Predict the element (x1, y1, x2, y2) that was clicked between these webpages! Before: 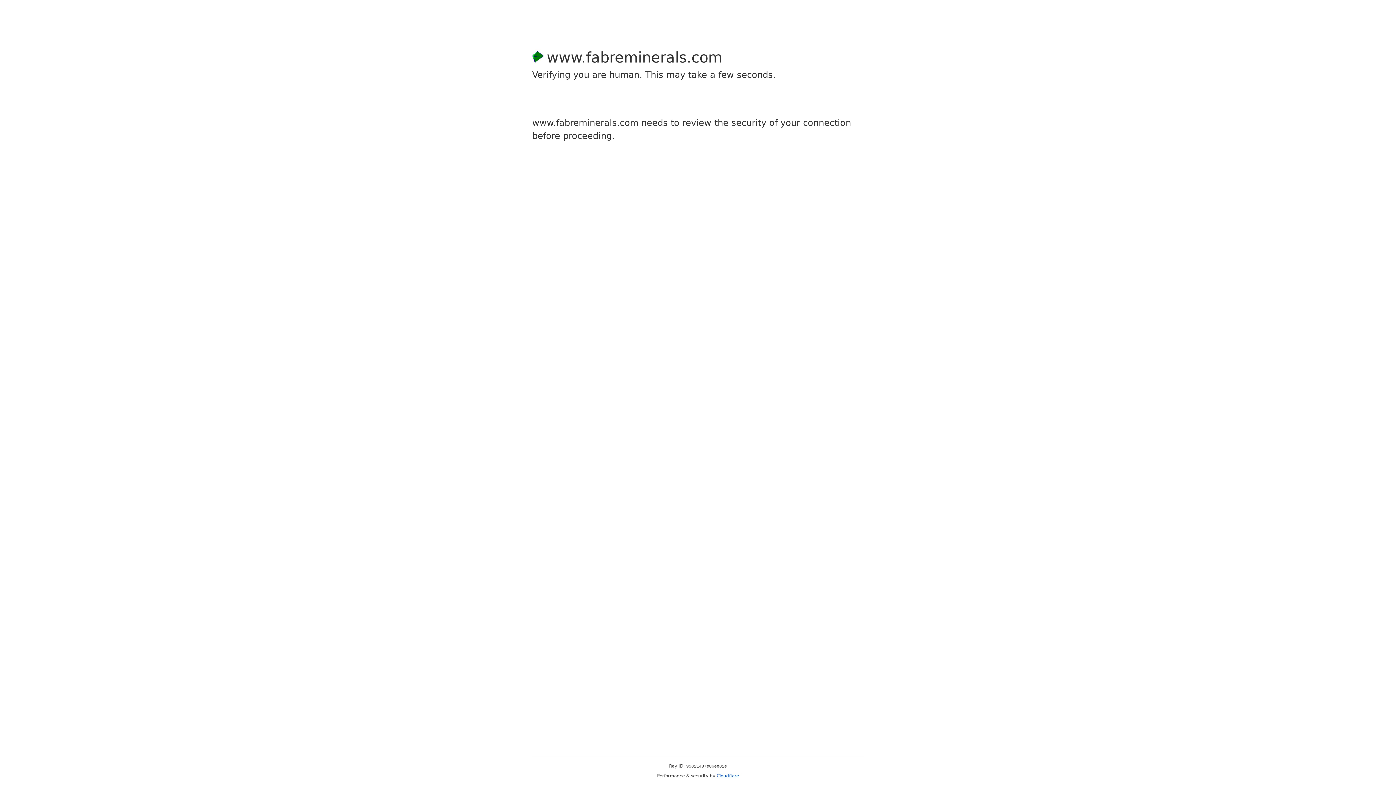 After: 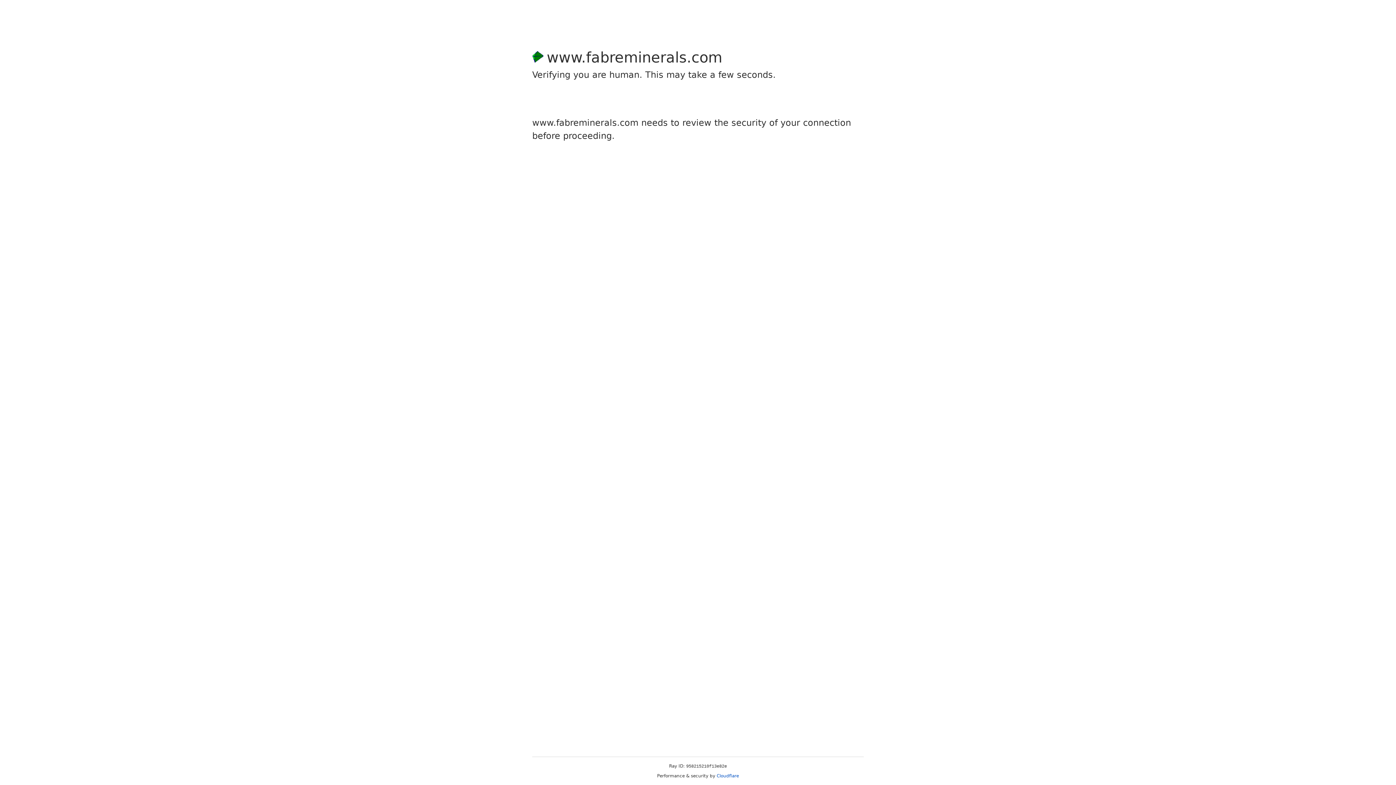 Action: bbox: (716, 773, 739, 778) label: Cloudflare